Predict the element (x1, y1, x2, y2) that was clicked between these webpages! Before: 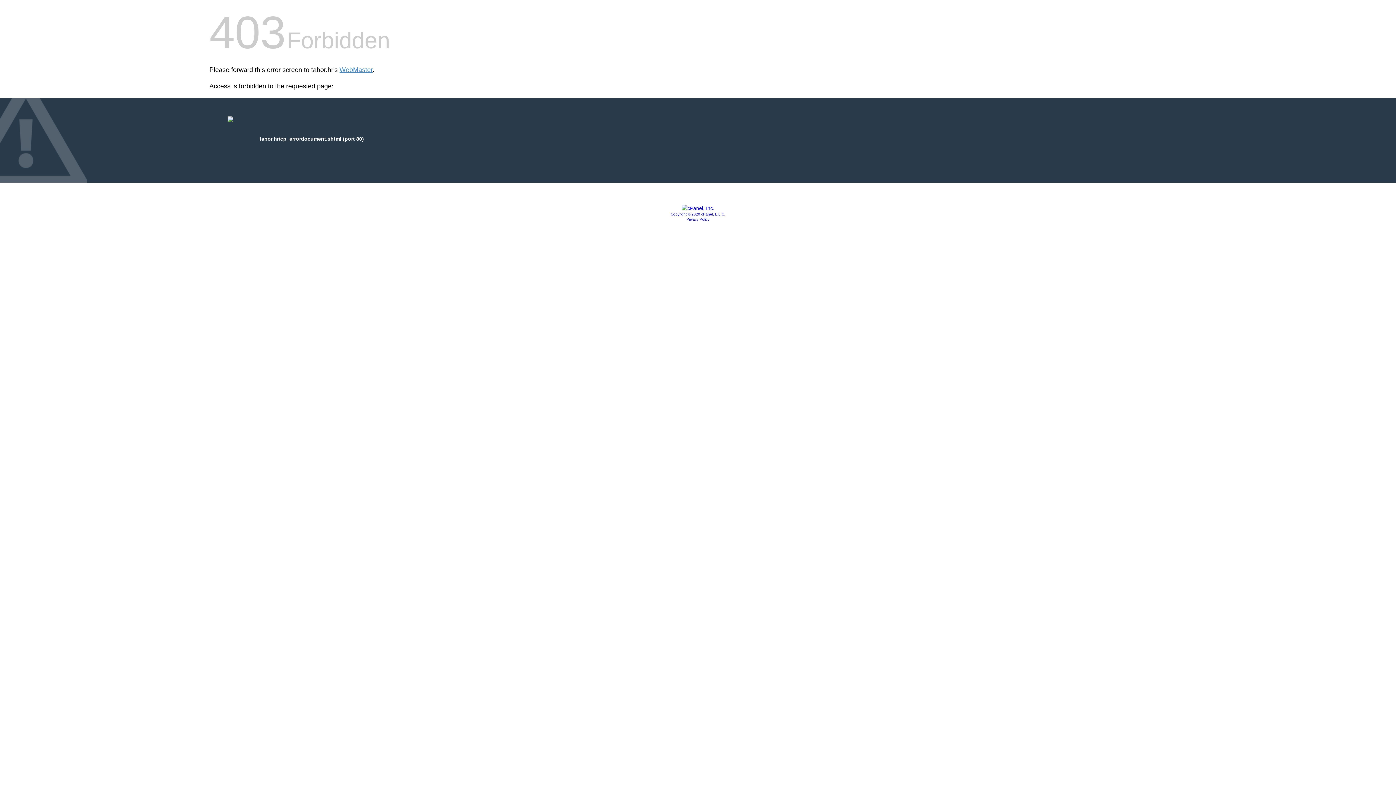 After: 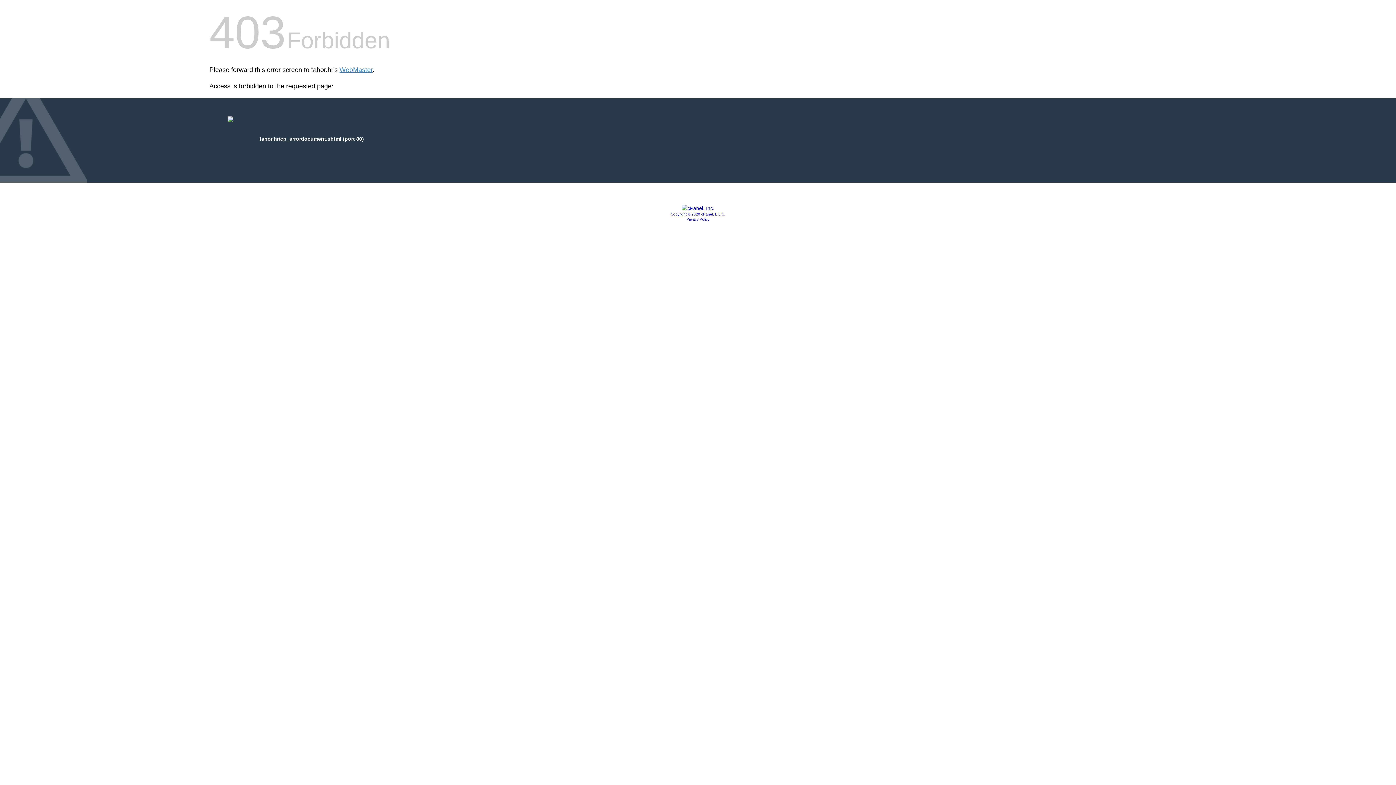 Action: bbox: (686, 217, 709, 221) label: Privacy Policy